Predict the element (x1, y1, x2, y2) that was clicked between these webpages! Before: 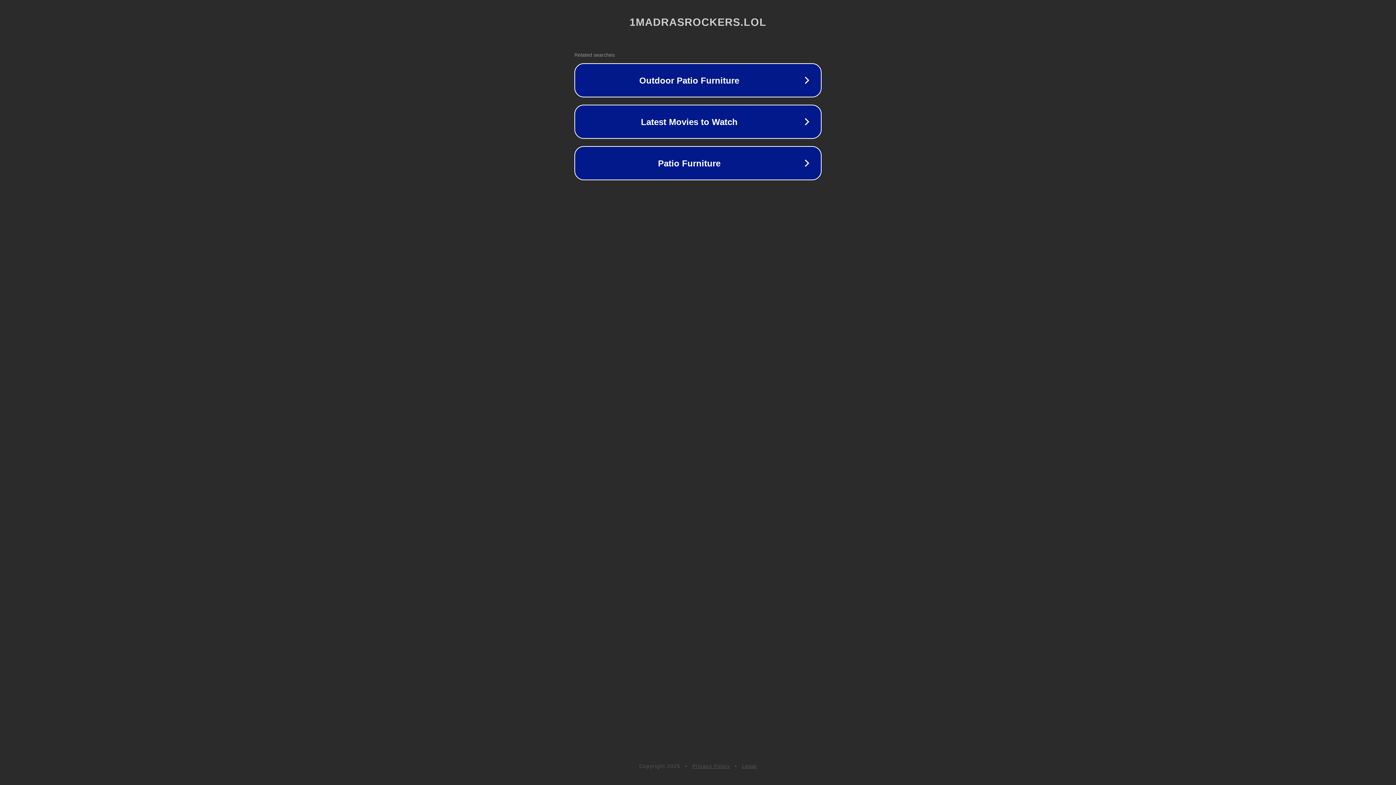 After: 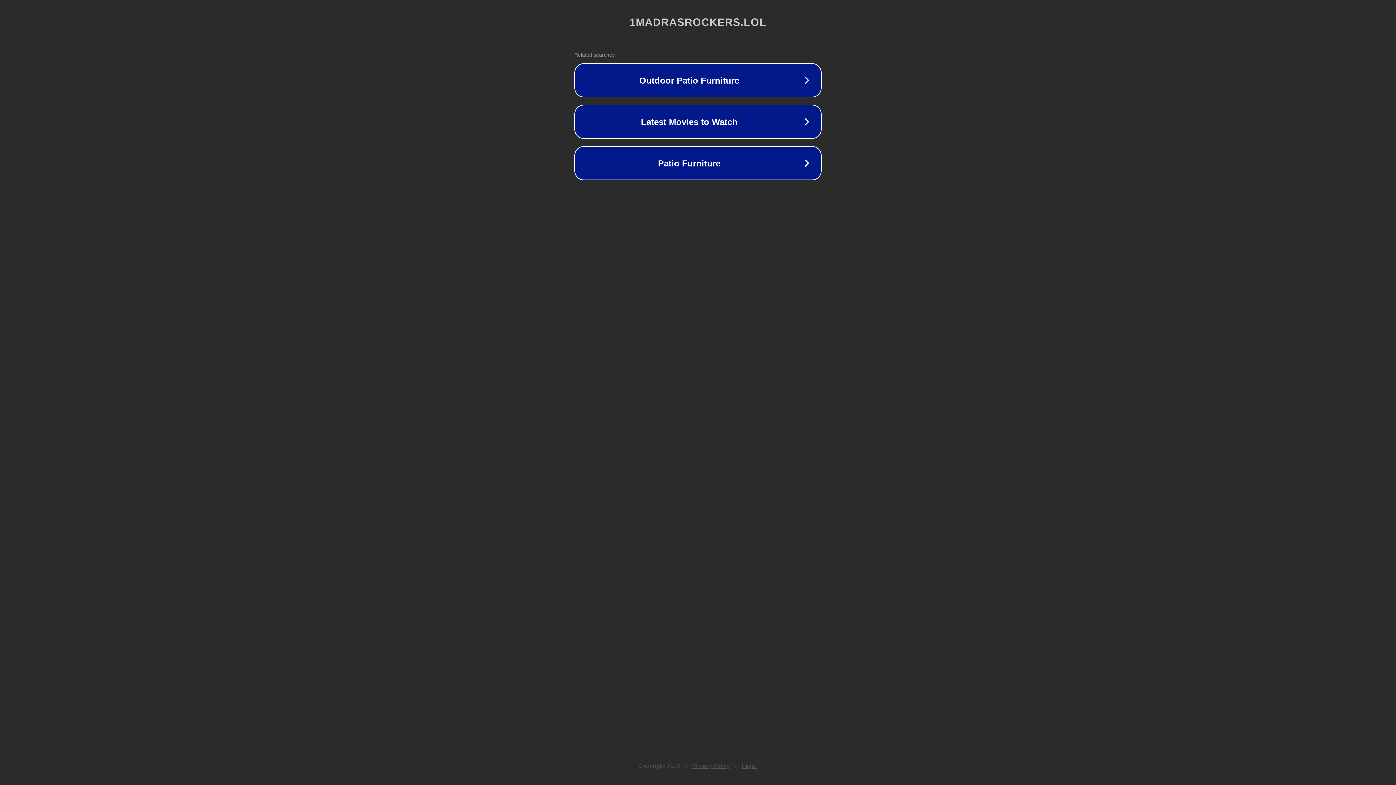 Action: label: Legal bbox: (742, 763, 757, 769)